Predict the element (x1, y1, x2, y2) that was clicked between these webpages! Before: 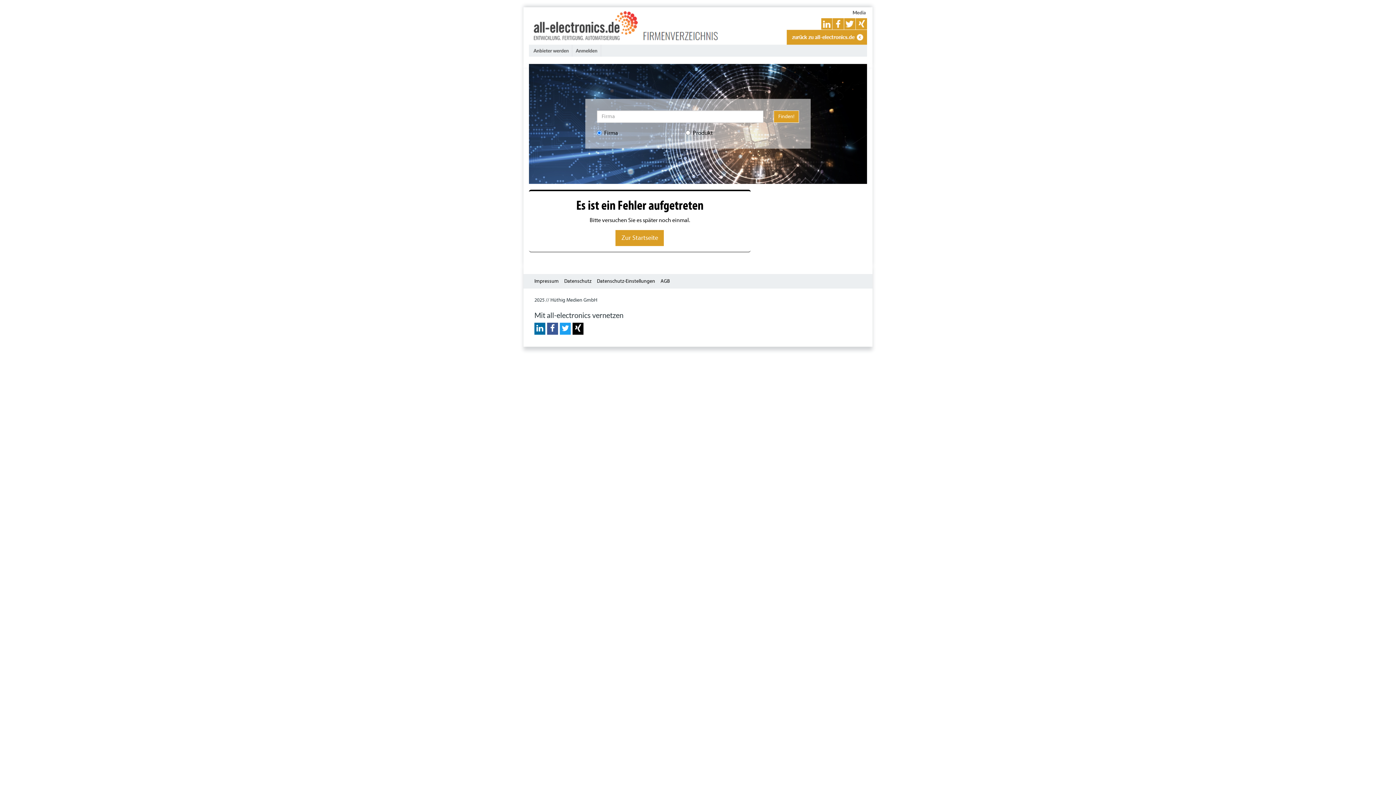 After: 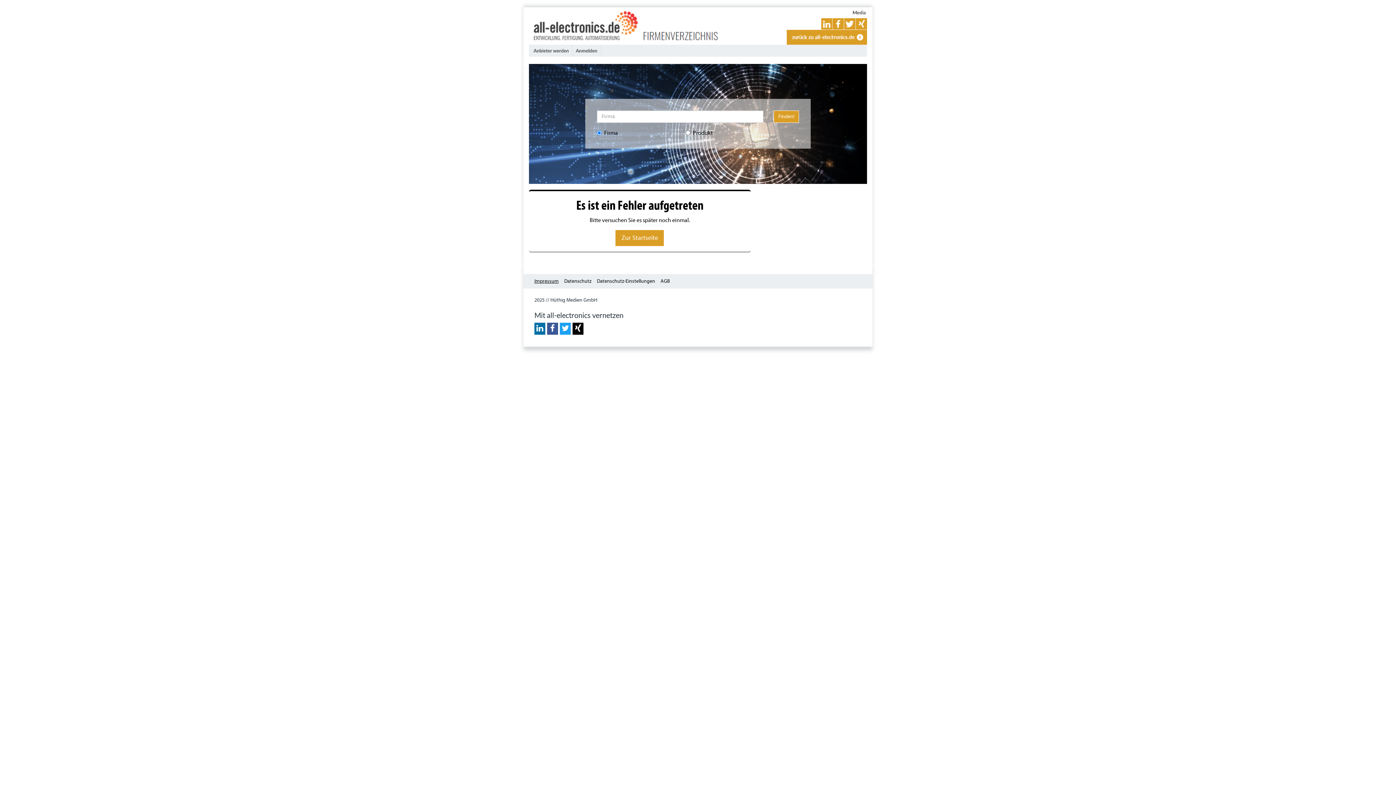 Action: bbox: (534, 278, 558, 284) label: Impressum